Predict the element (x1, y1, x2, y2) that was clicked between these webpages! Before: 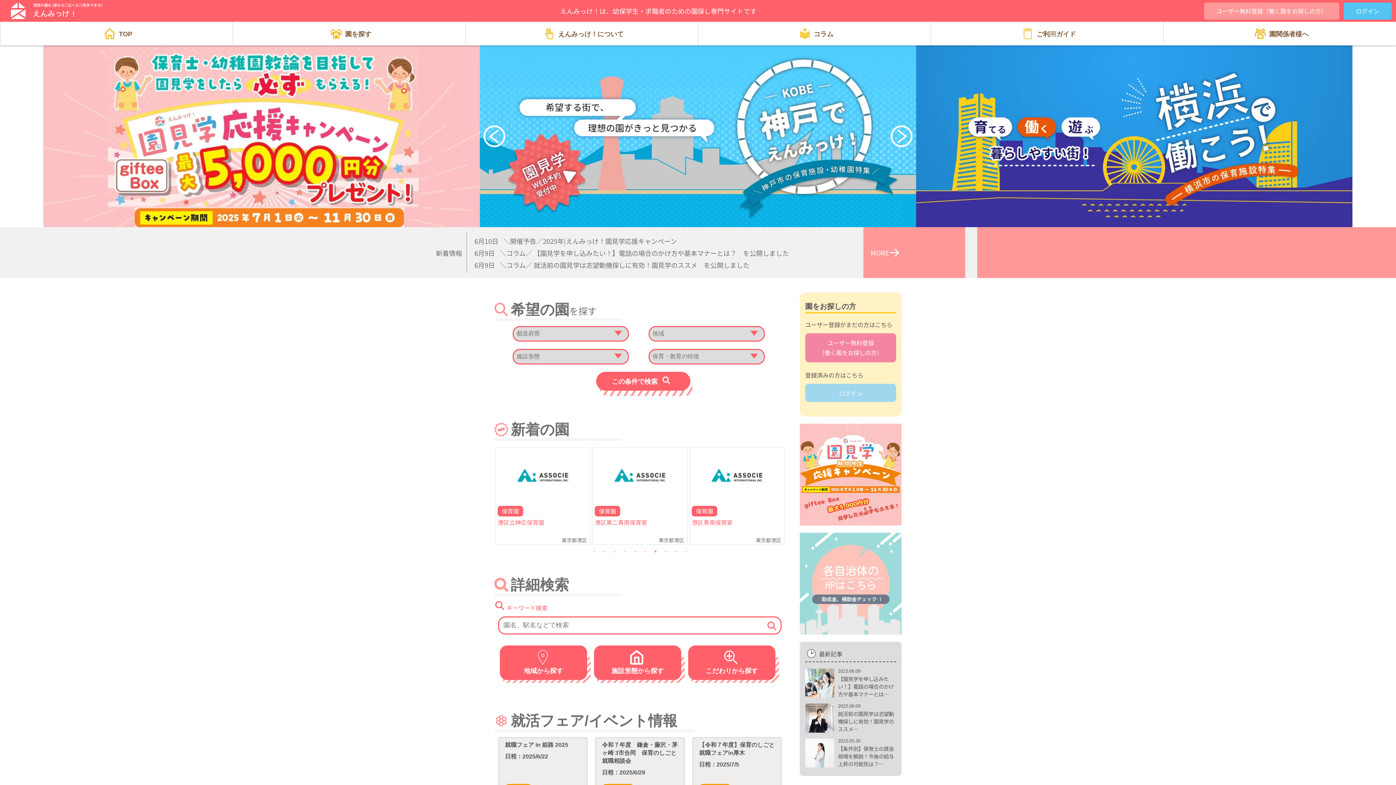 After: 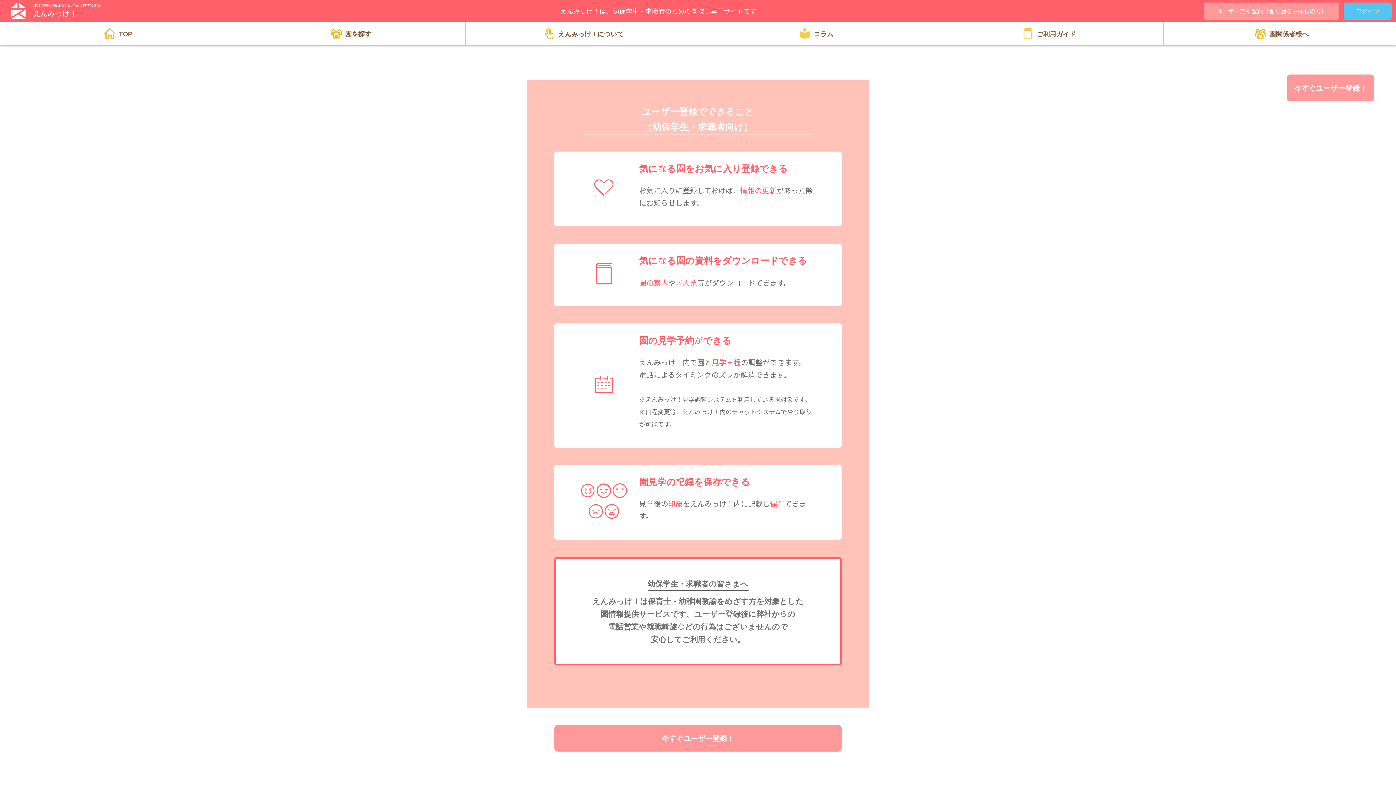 Action: bbox: (1204, 2, 1339, 19) label: ユーザー無料登録（働く園をお探しの方）